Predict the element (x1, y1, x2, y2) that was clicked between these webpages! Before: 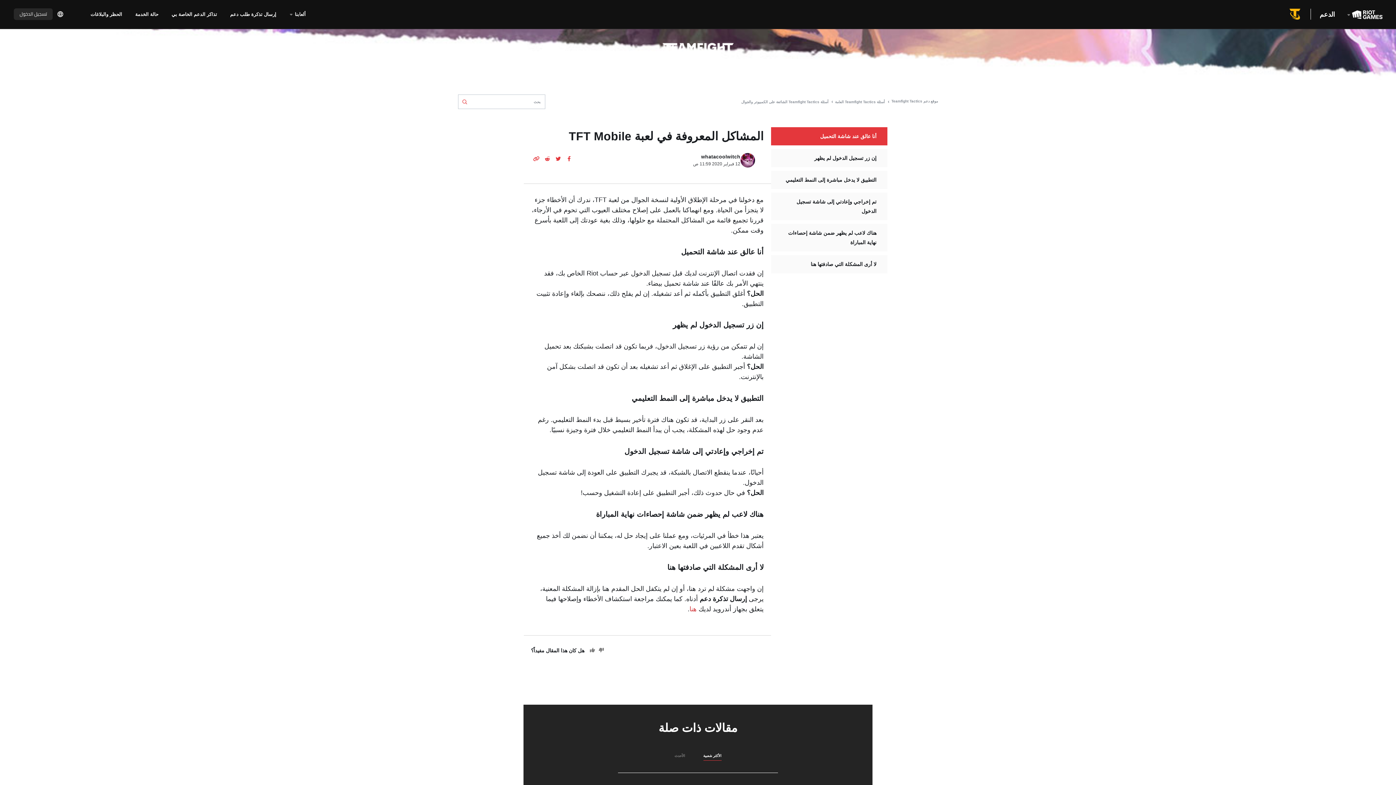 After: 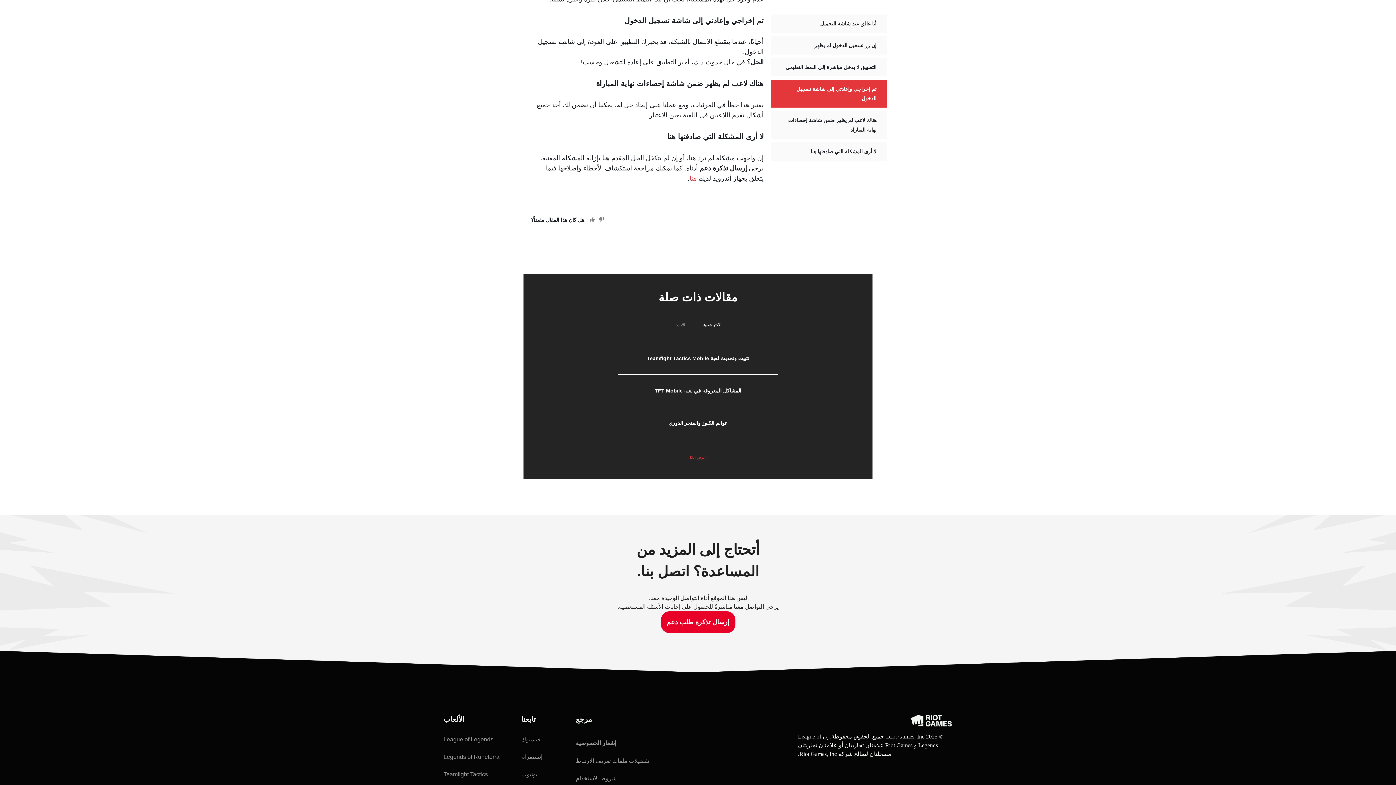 Action: label: تم إخراجي وإعادتي إلى شاشة تسجيل الدخول bbox: (771, 163, 887, 191)